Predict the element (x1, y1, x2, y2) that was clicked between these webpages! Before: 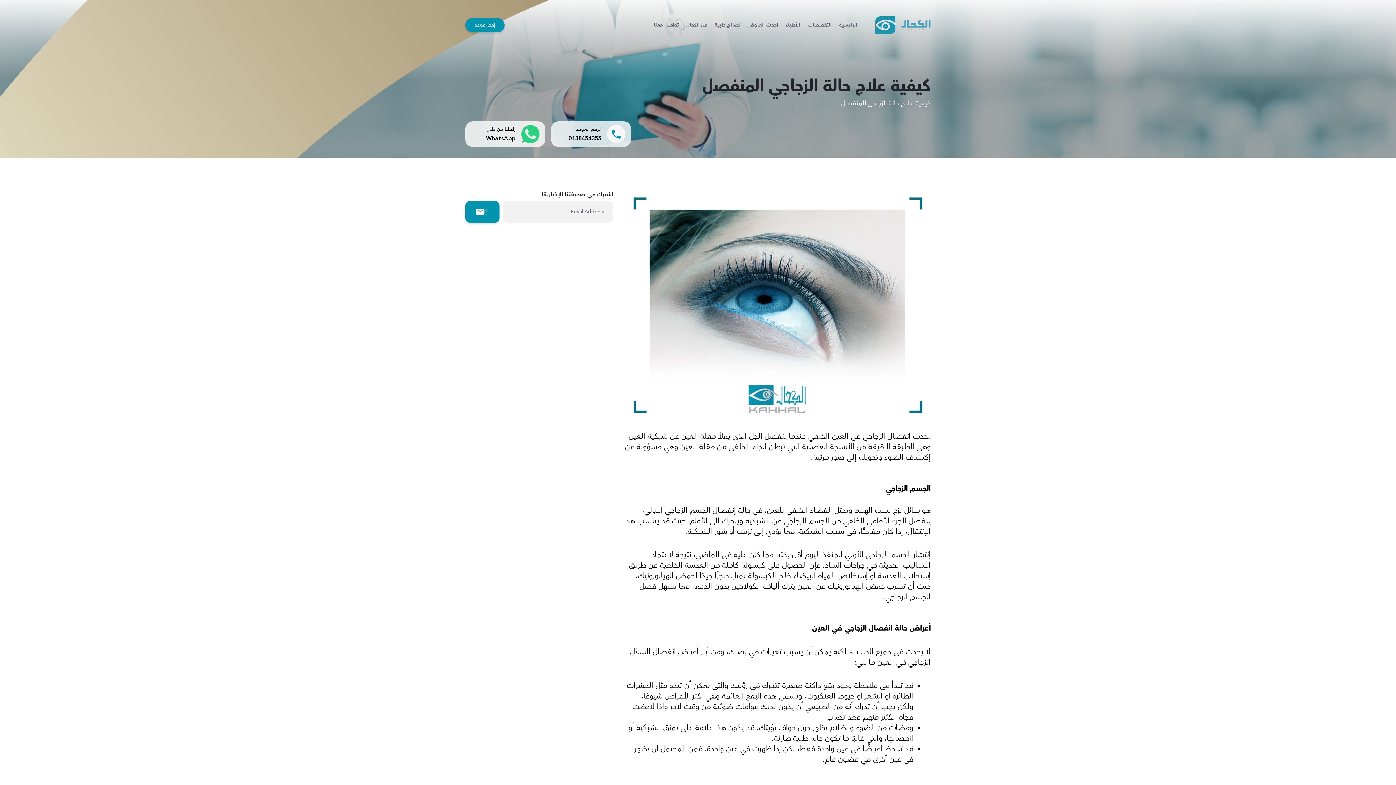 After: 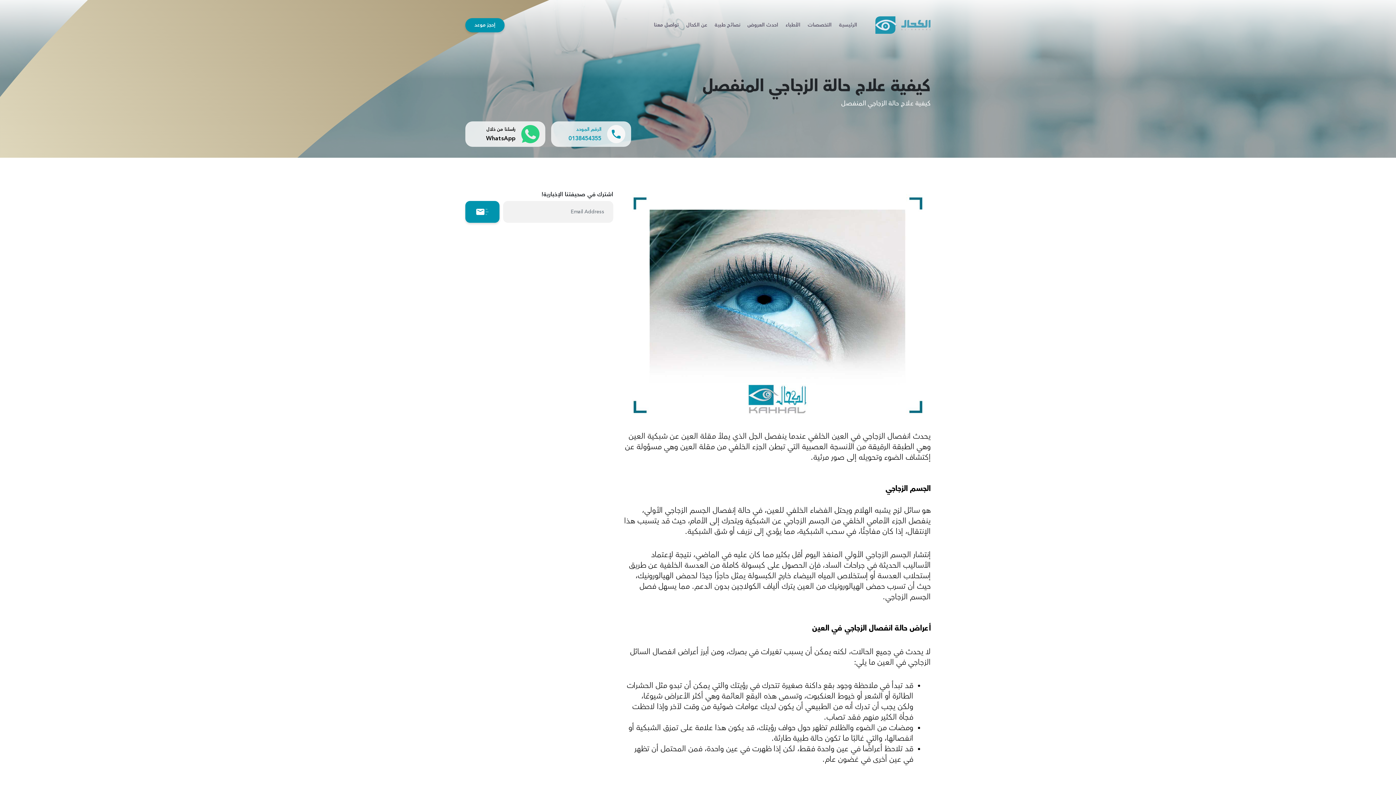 Action: label: الرقم الموحد
0138454355 bbox: (551, 121, 631, 146)